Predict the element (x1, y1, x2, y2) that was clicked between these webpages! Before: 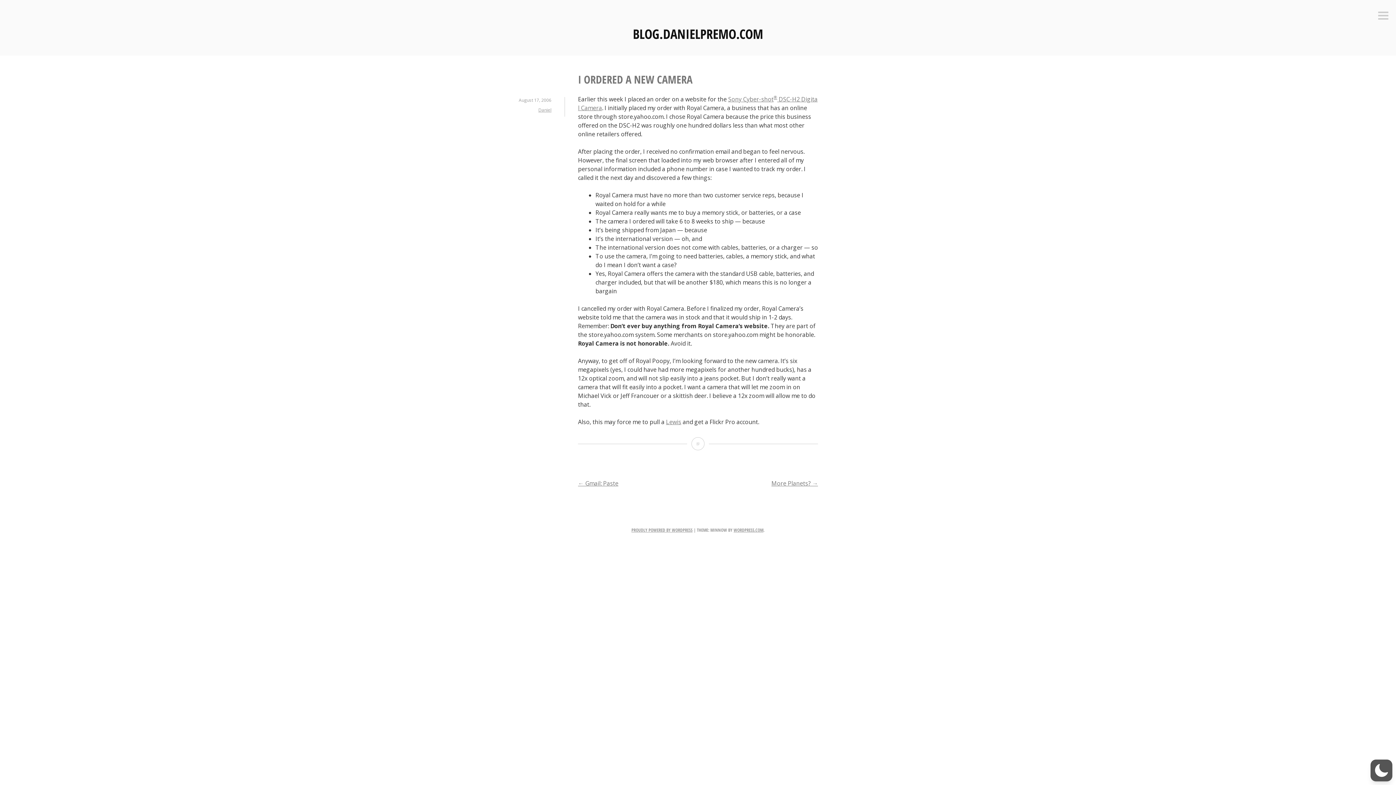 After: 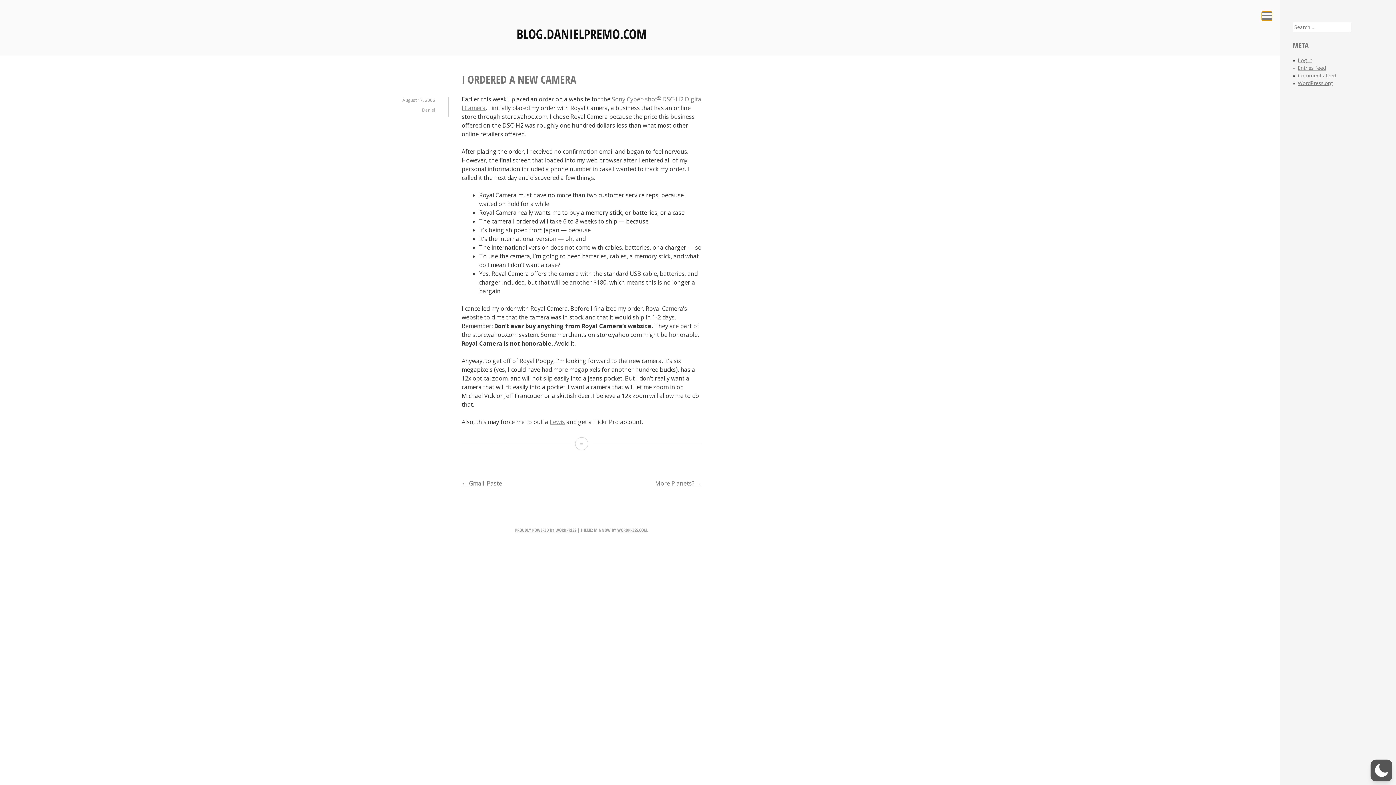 Action: bbox: (1378, 11, 1388, 20) label: Sidebar